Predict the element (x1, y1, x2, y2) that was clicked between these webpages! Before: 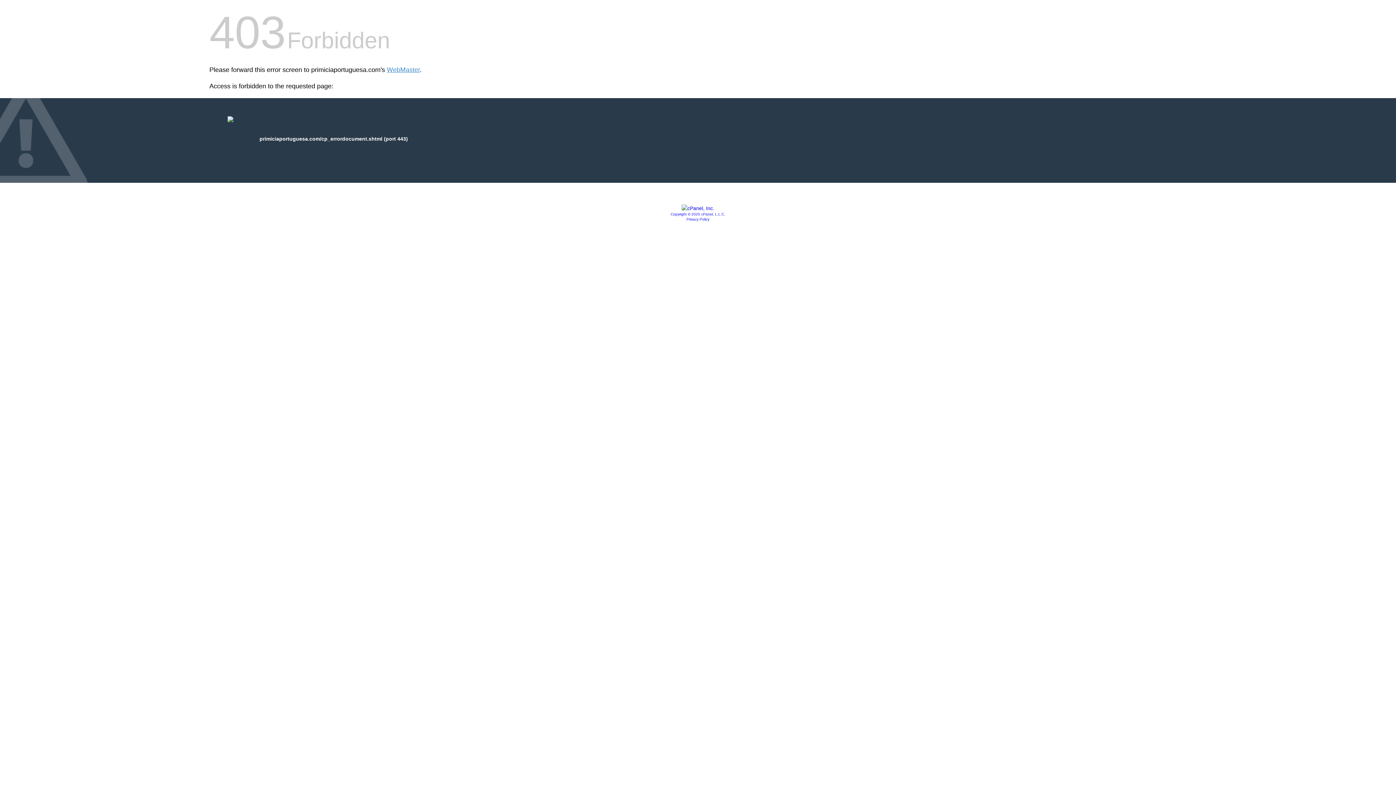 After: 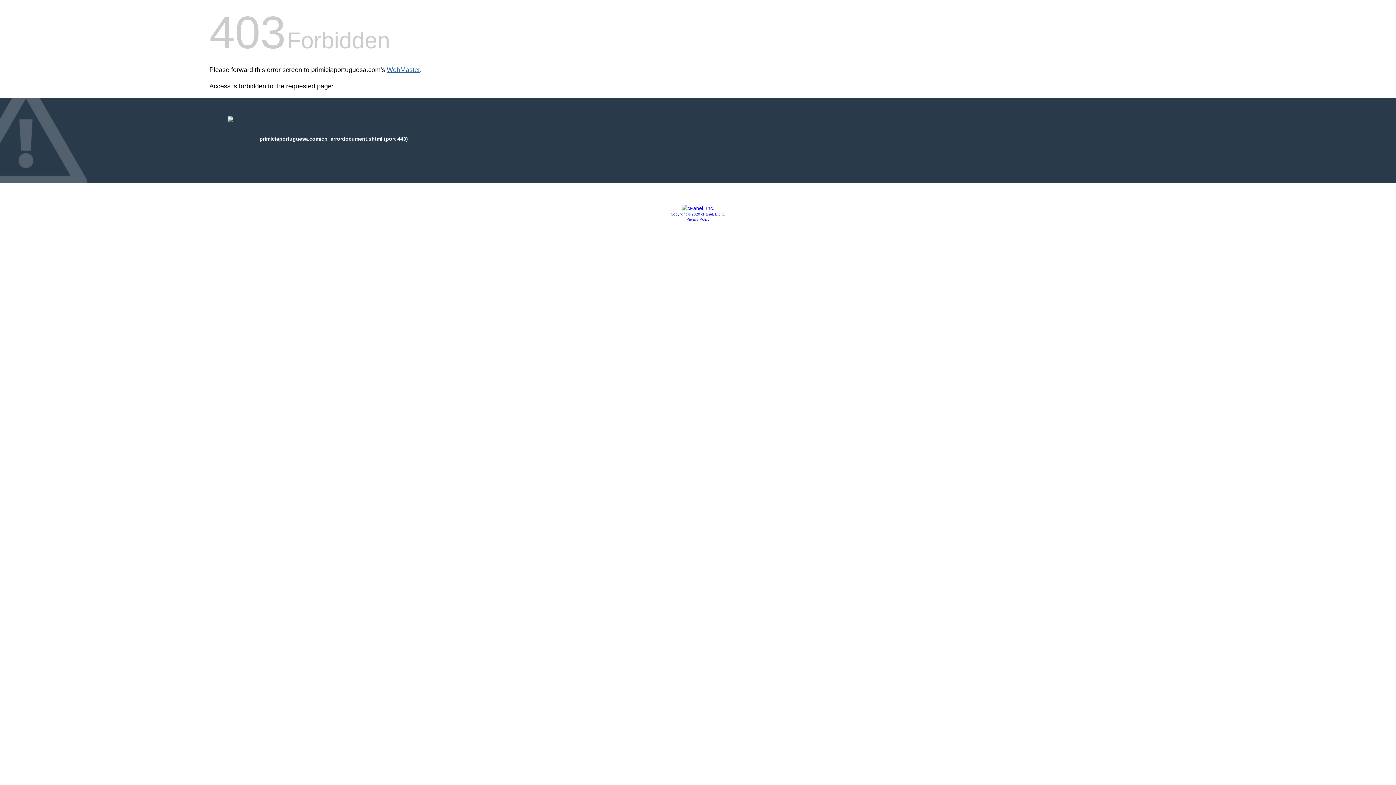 Action: bbox: (386, 66, 420, 73) label: WebMaster